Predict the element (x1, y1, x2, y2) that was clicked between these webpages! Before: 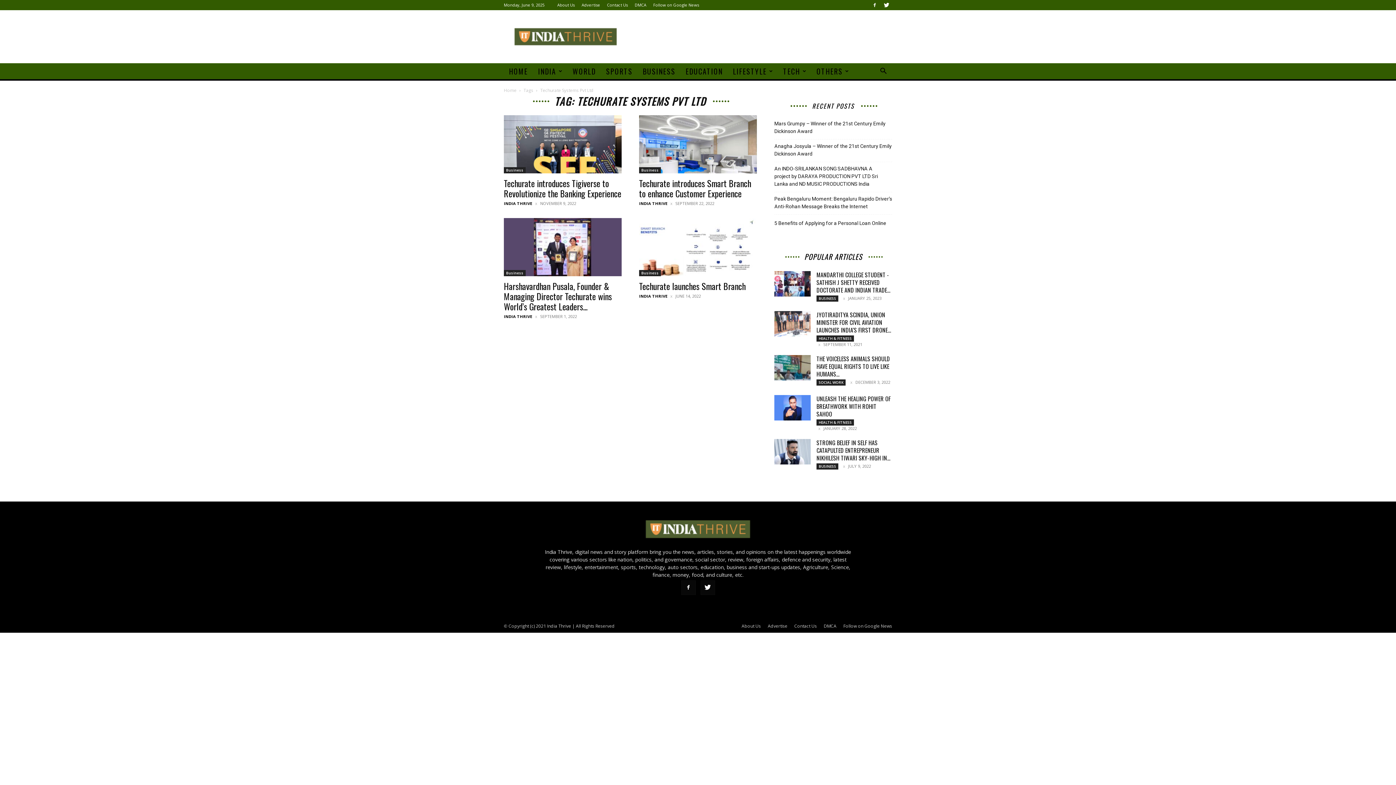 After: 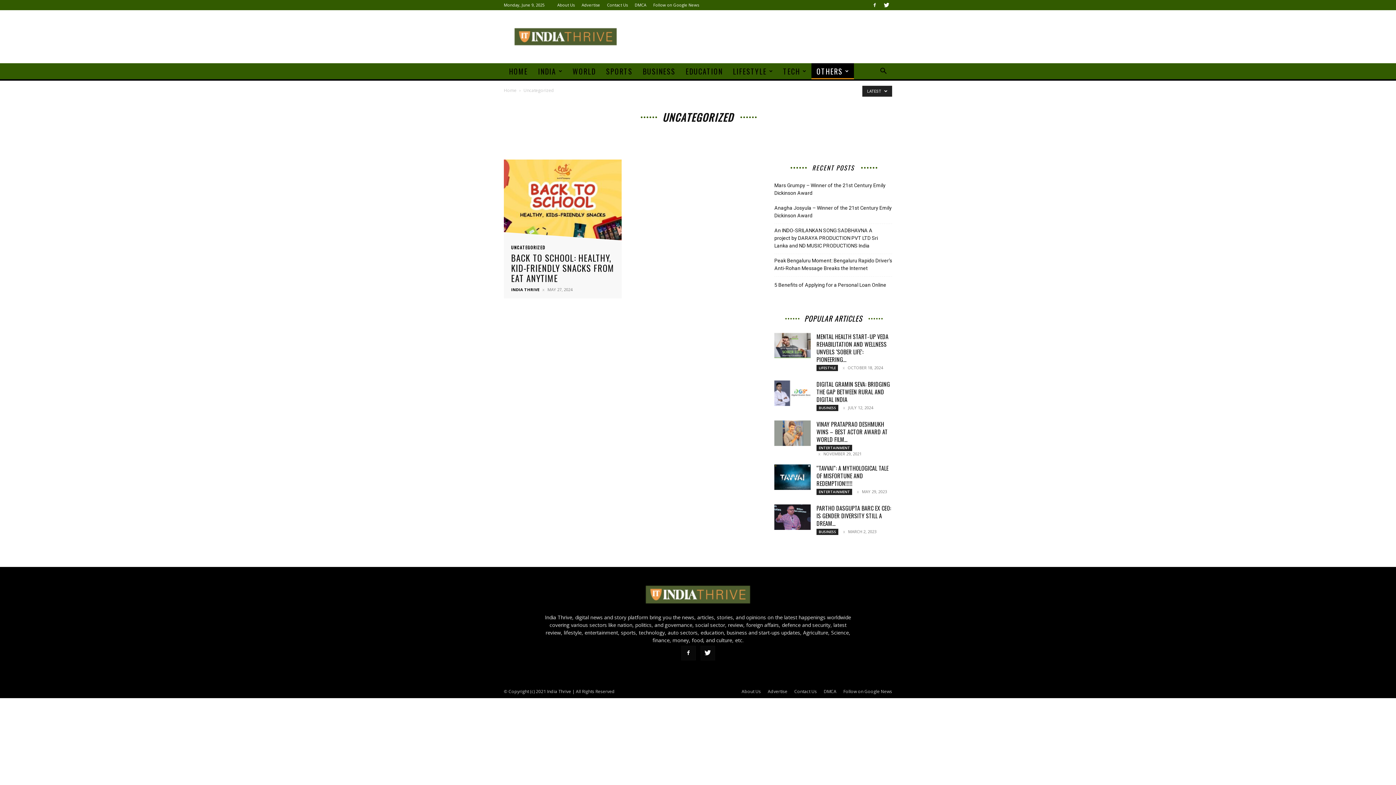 Action: label: OTHERS bbox: (811, 63, 854, 79)